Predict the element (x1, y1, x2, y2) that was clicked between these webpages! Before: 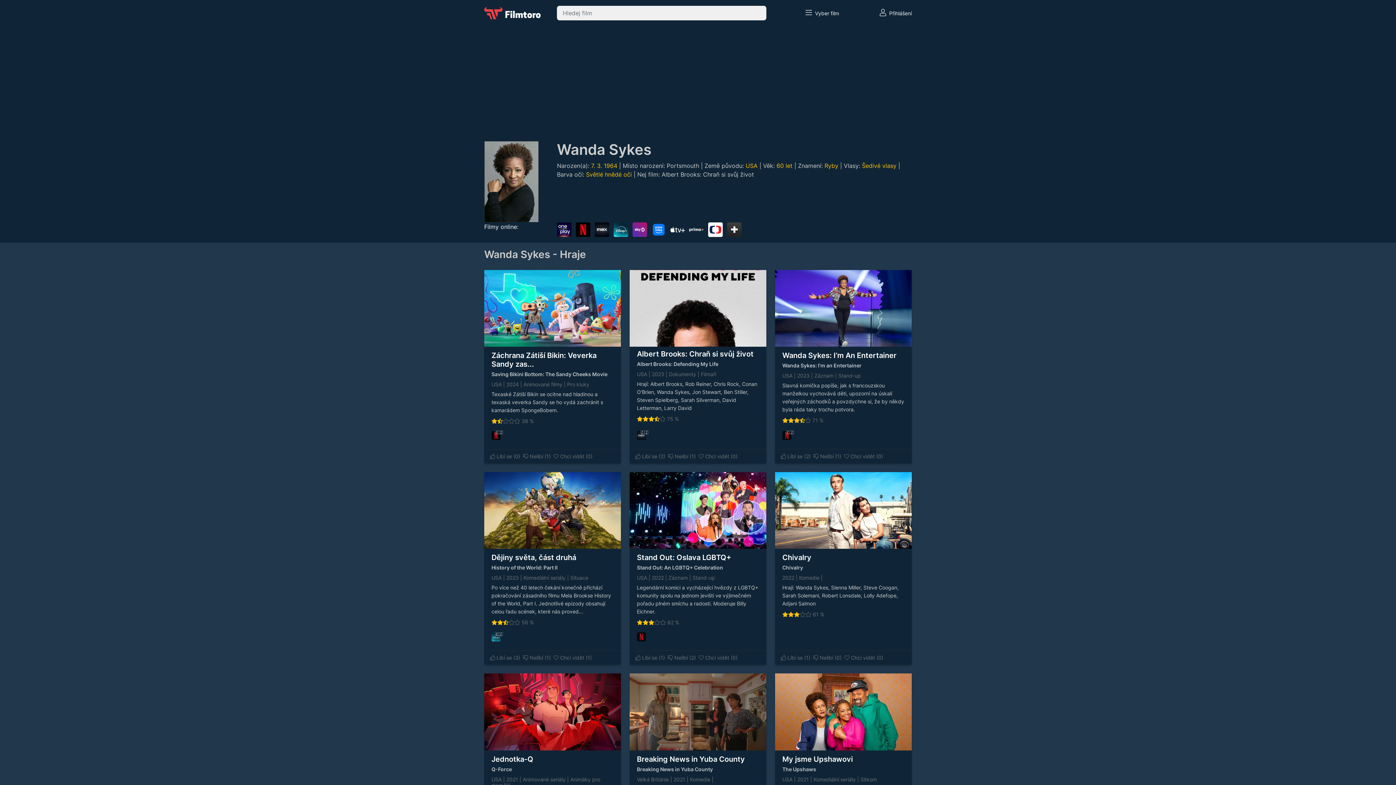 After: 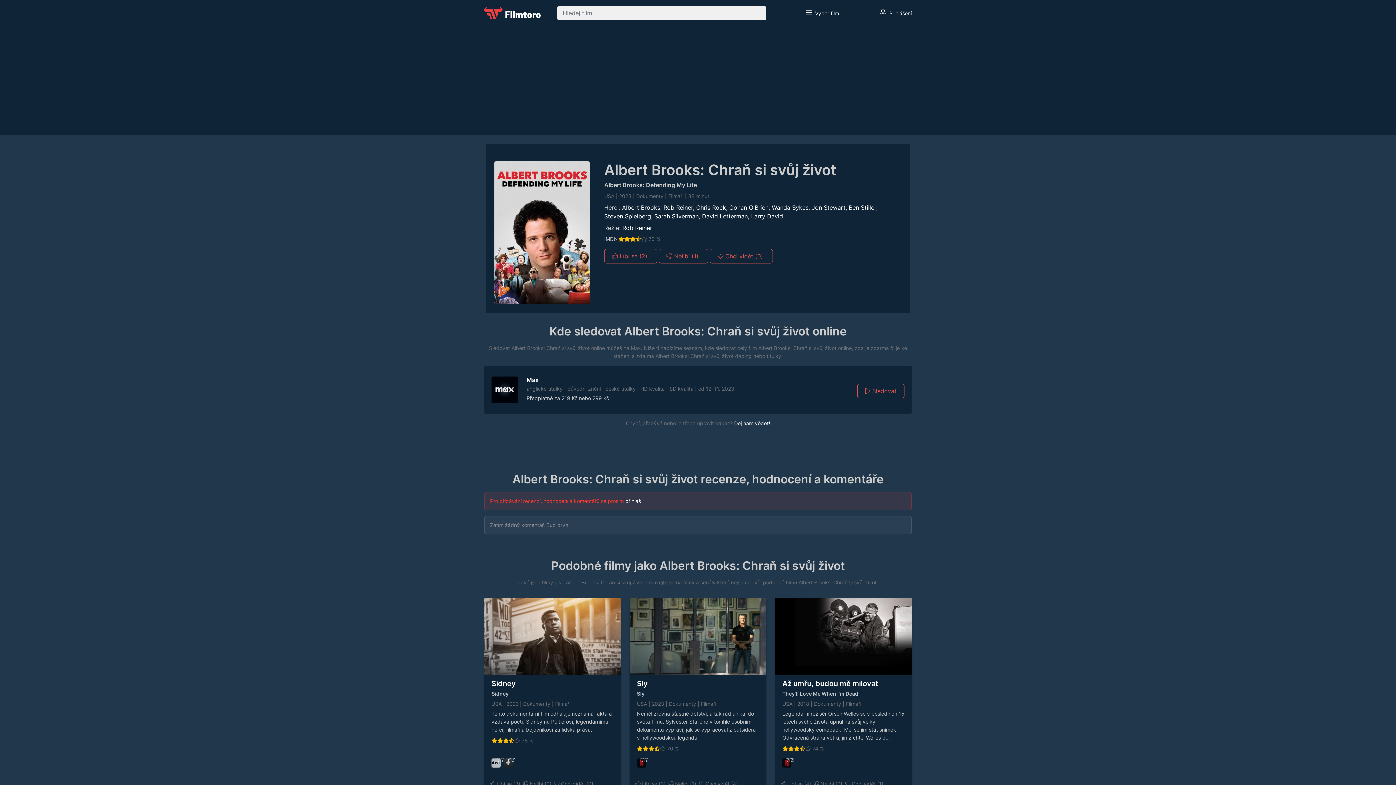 Action: label: Albert Brooks: Defending My Life bbox: (637, 361, 718, 367)